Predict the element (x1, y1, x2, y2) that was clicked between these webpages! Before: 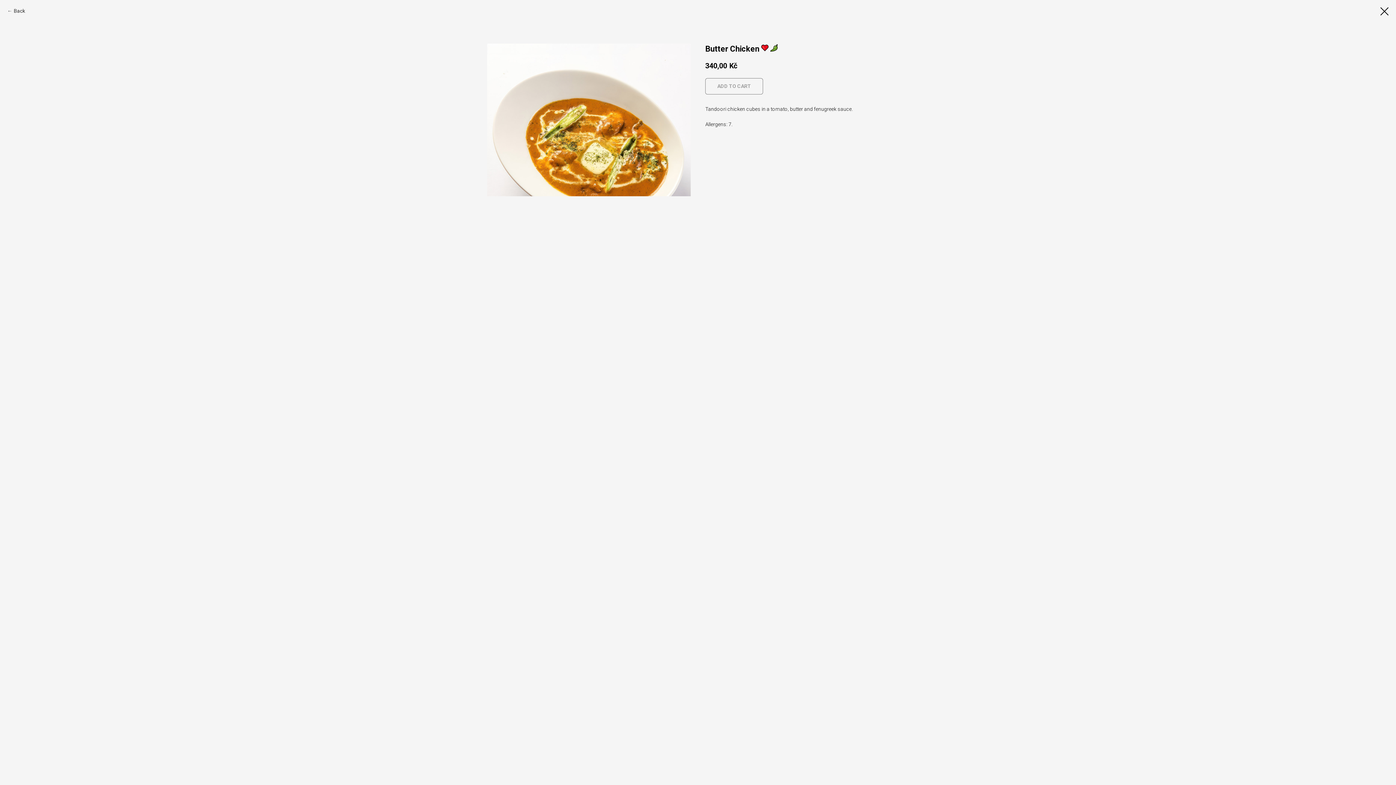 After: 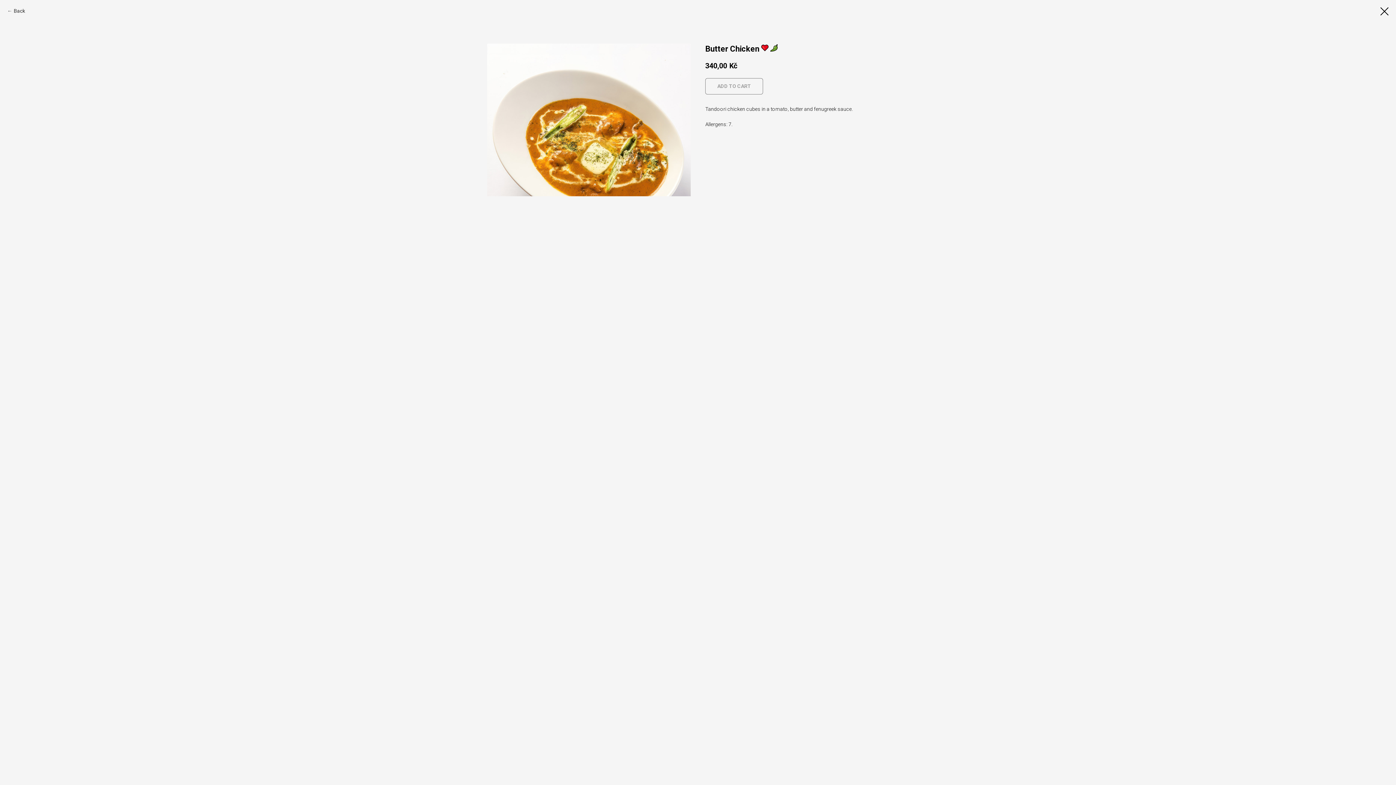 Action: bbox: (761, 44, 768, 53)